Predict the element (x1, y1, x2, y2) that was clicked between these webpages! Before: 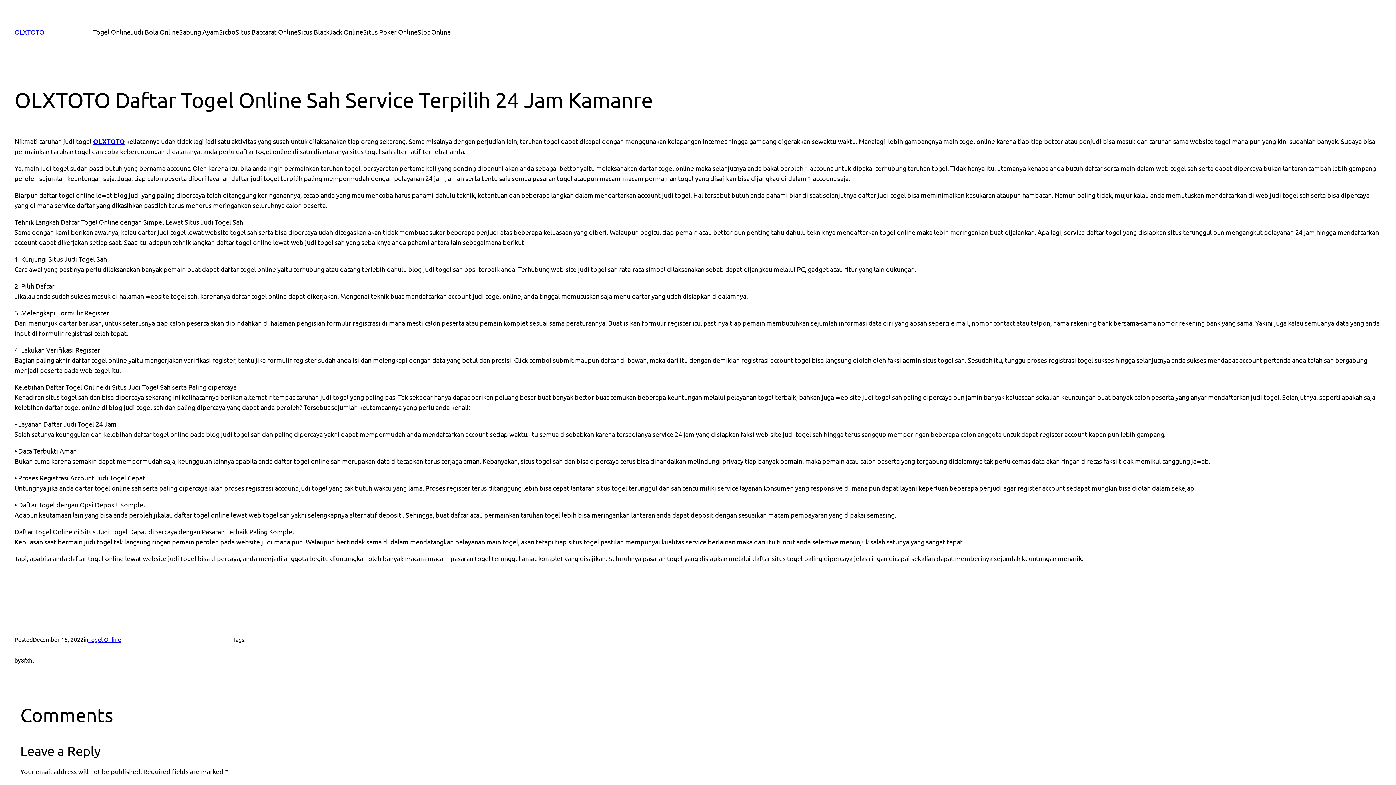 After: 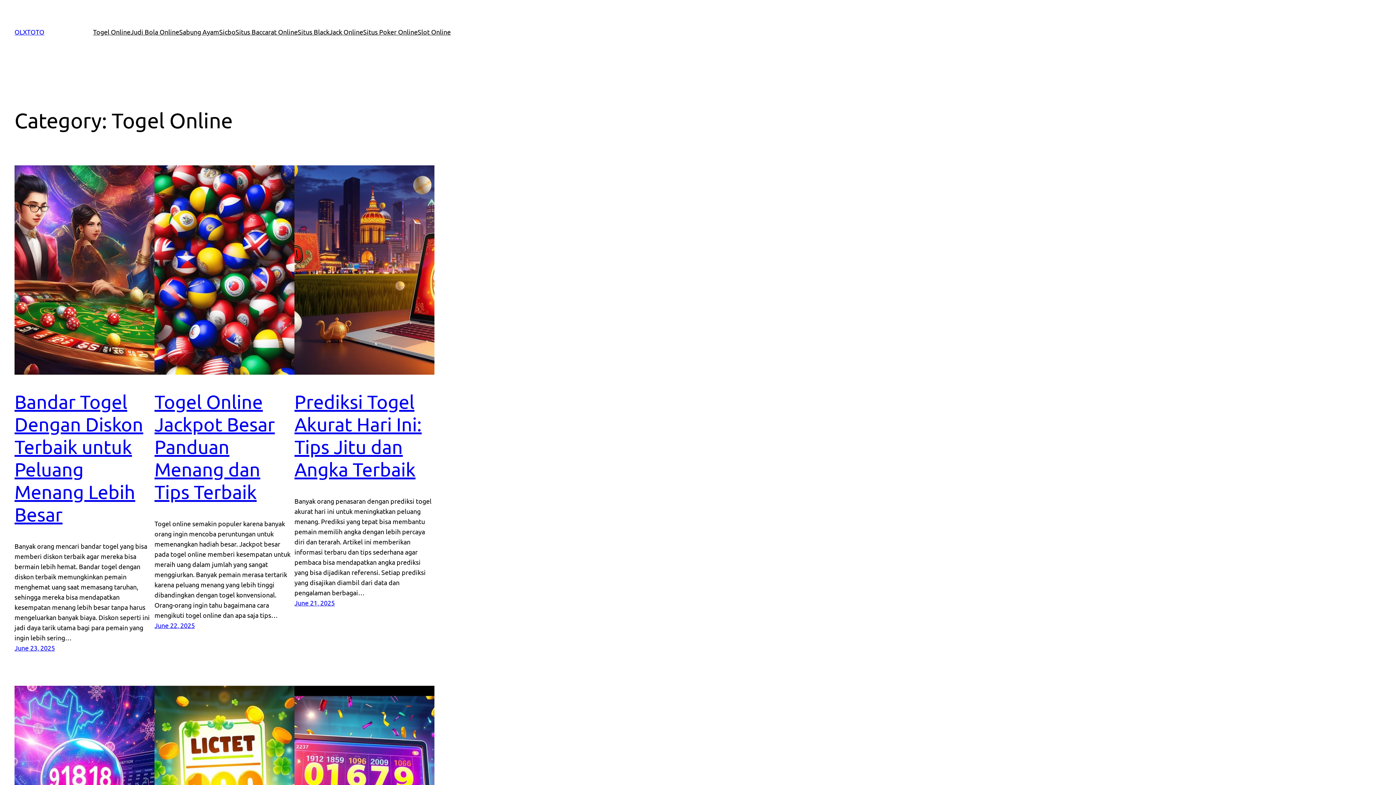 Action: label: Togel Online bbox: (88, 636, 121, 643)